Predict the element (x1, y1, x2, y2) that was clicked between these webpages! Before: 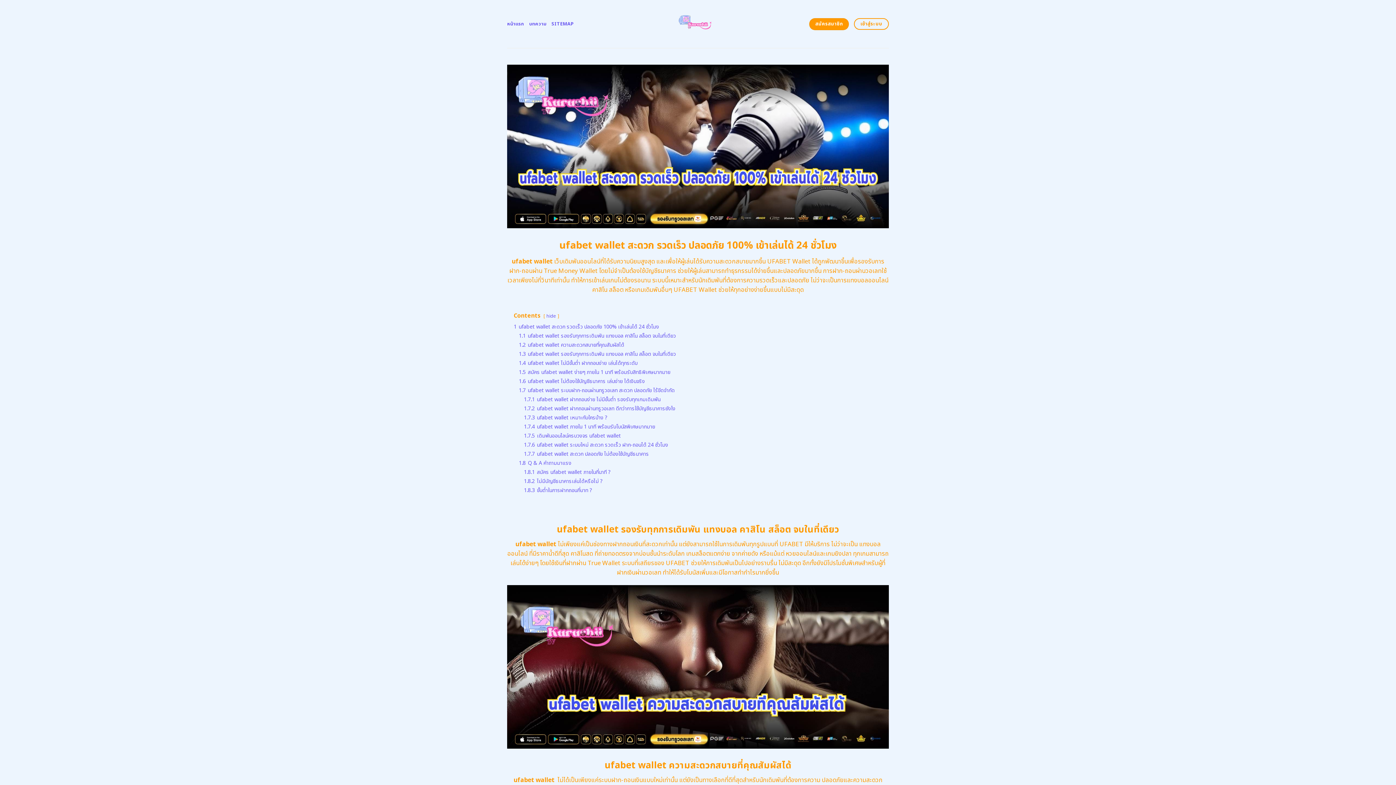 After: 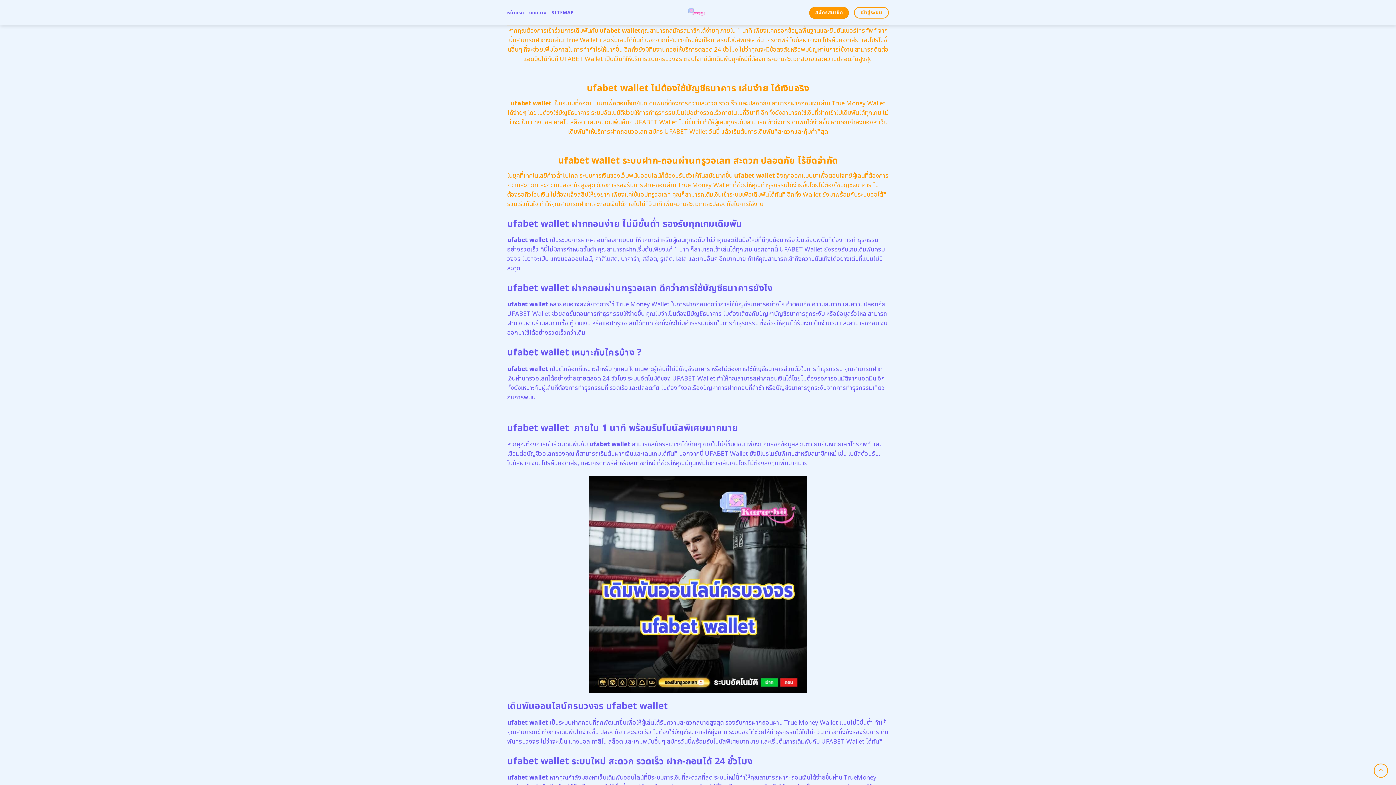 Action: bbox: (518, 368, 670, 376) label: 1.5 สมัคร ufabet wallet ง่ายๆ ภายใน 1 นาที พร้อมรับสิทธิพิเศษมากมาย